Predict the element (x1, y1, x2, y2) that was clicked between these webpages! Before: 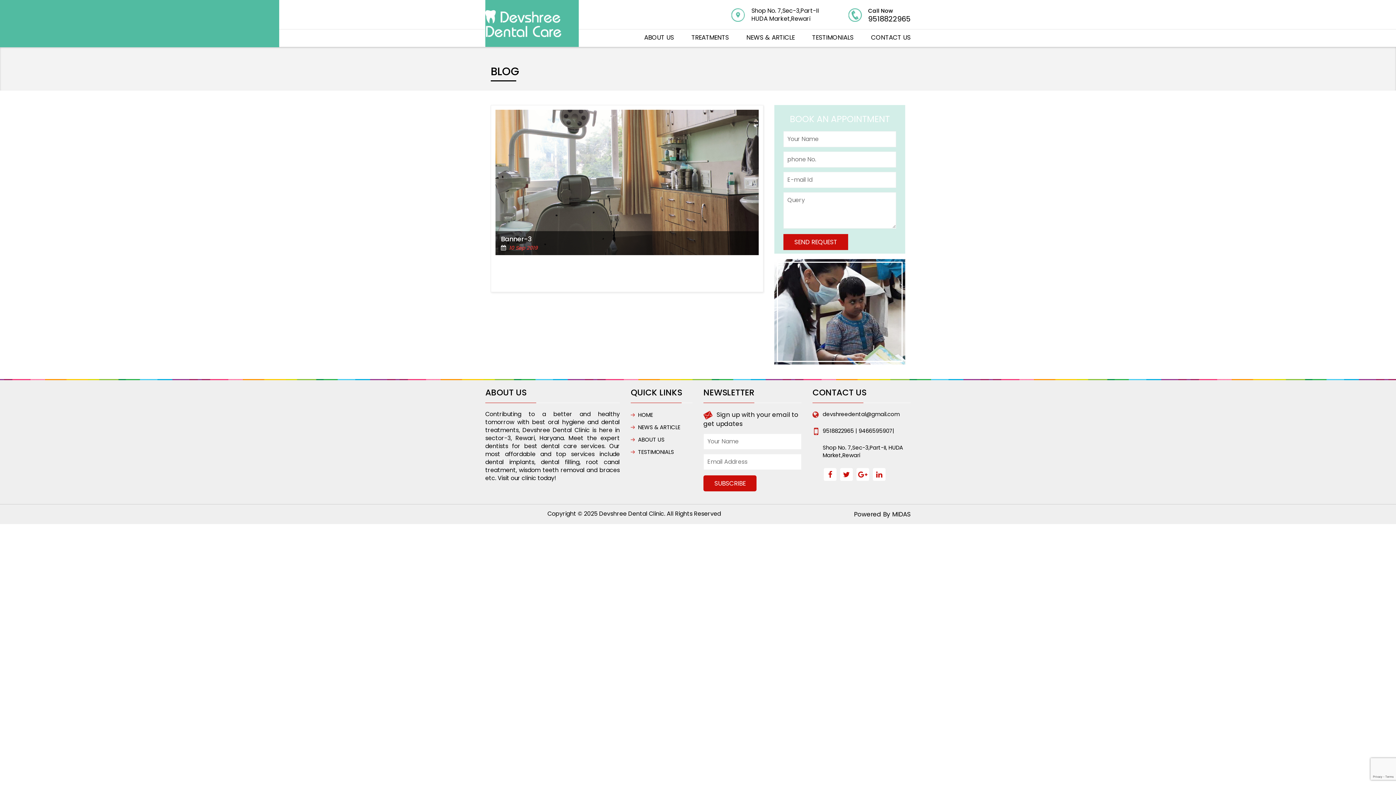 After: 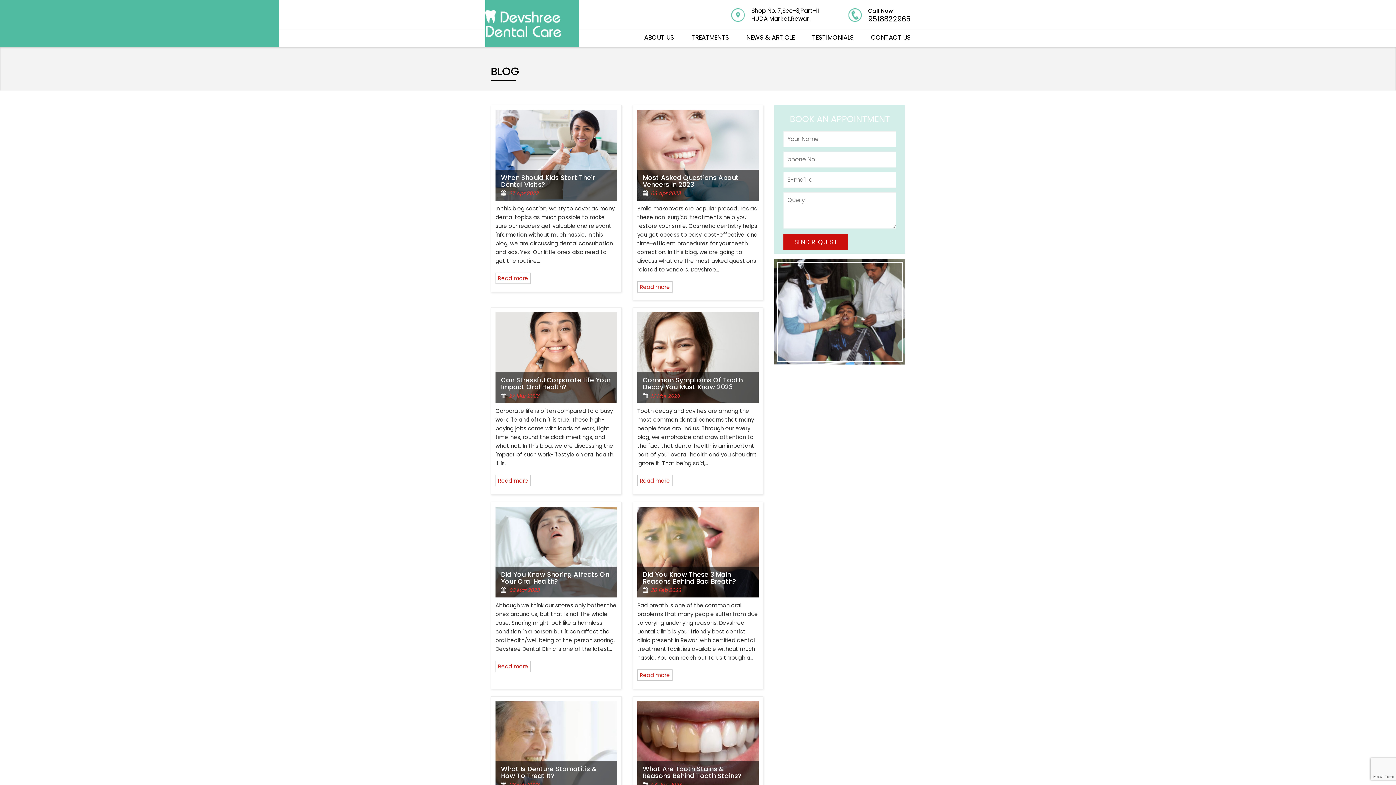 Action: bbox: (638, 423, 680, 431) label: NEWS & ARTICLE